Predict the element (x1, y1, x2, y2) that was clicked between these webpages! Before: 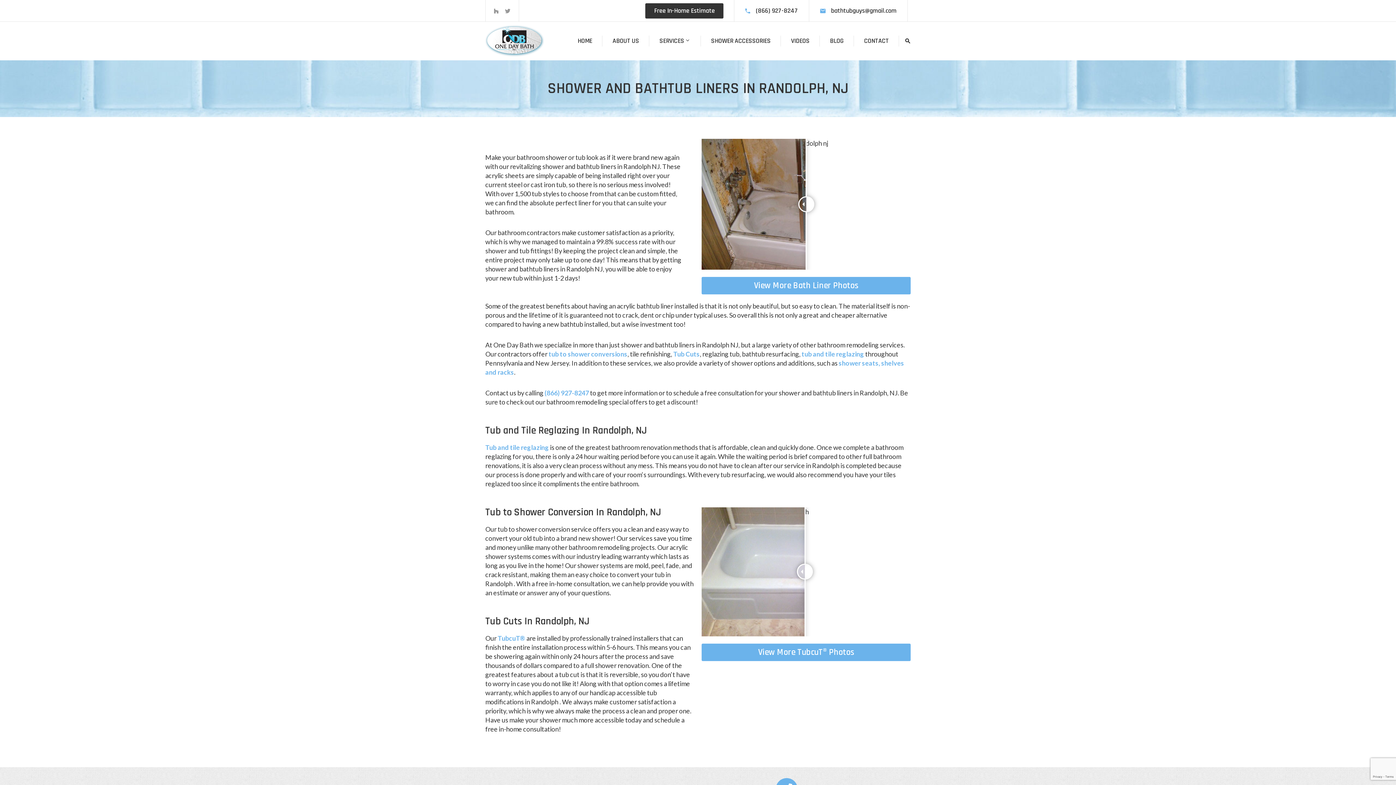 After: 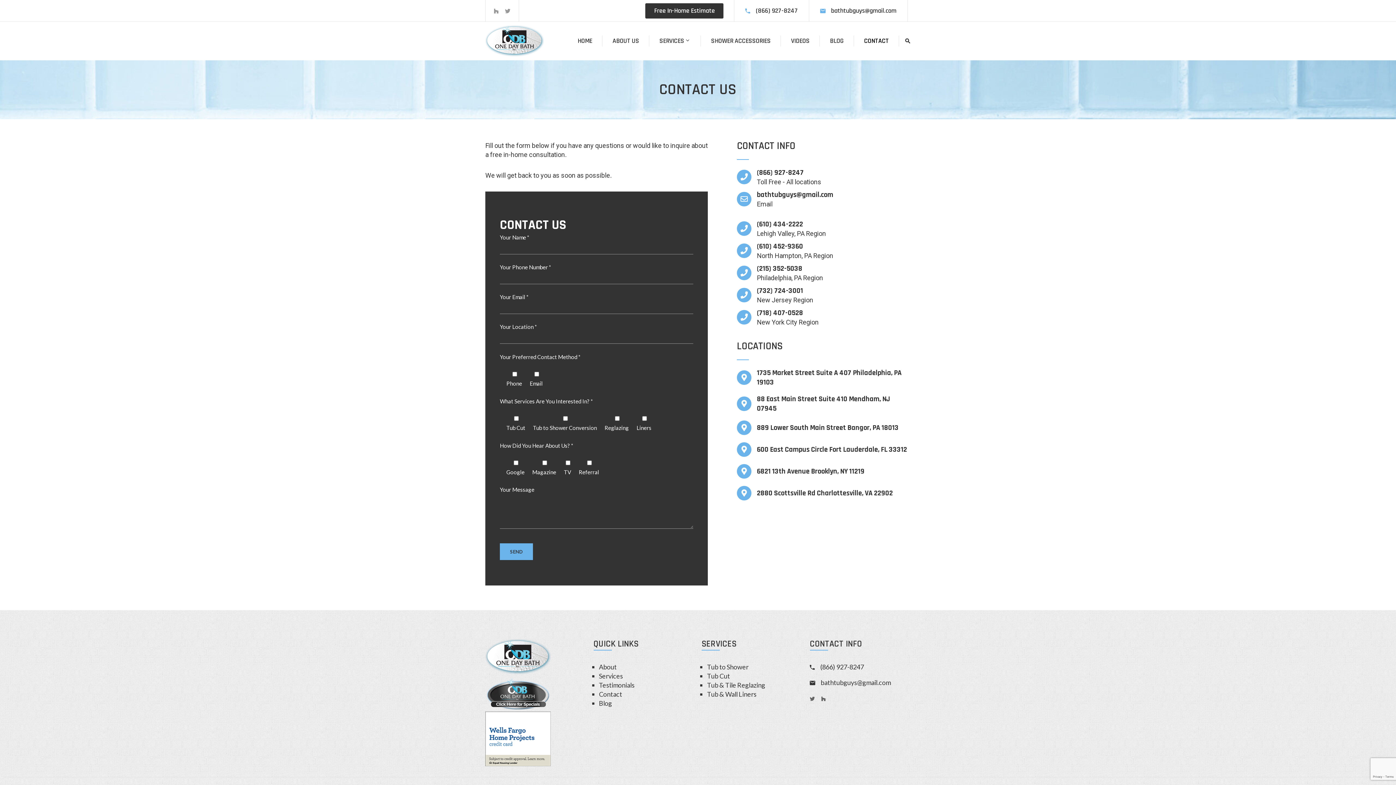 Action: label: CONTACT bbox: (859, 26, 893, 55)